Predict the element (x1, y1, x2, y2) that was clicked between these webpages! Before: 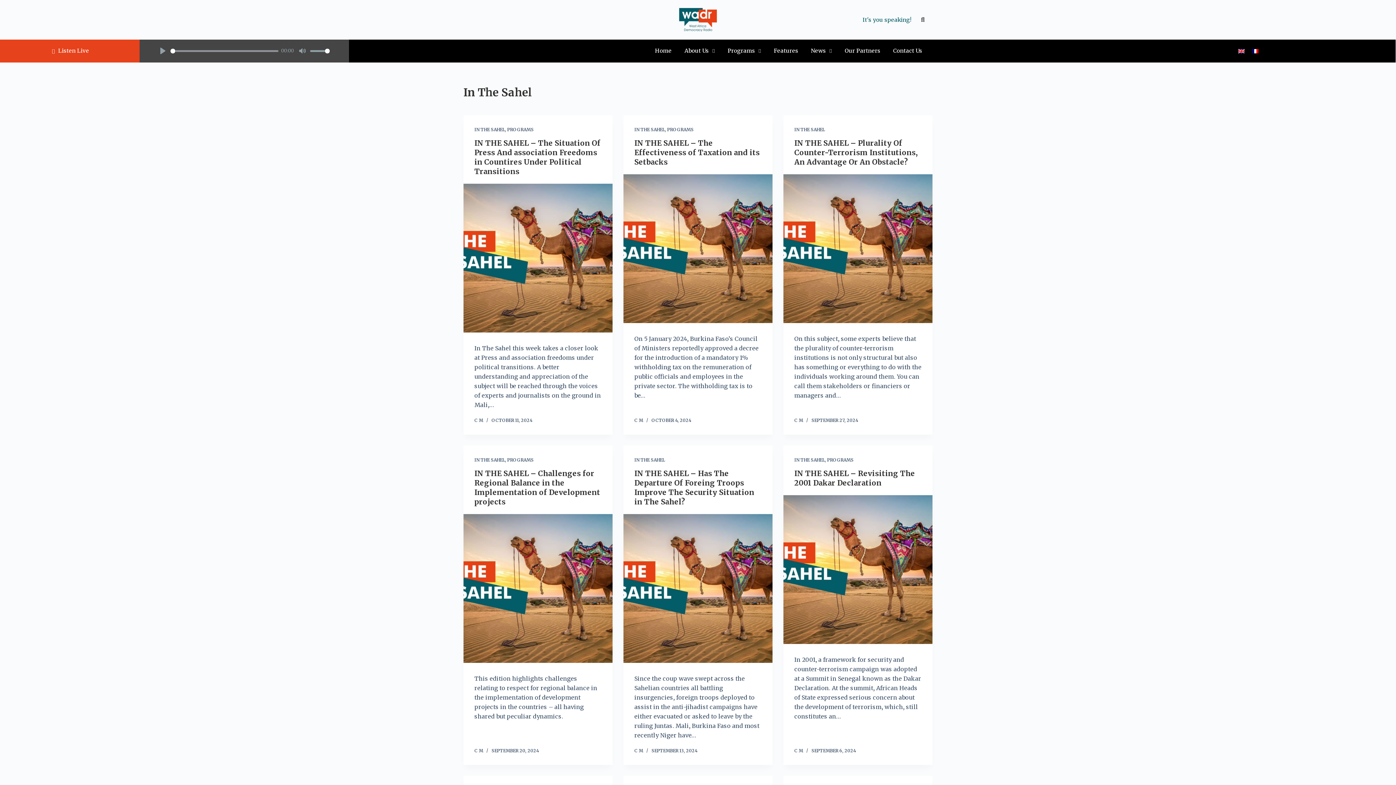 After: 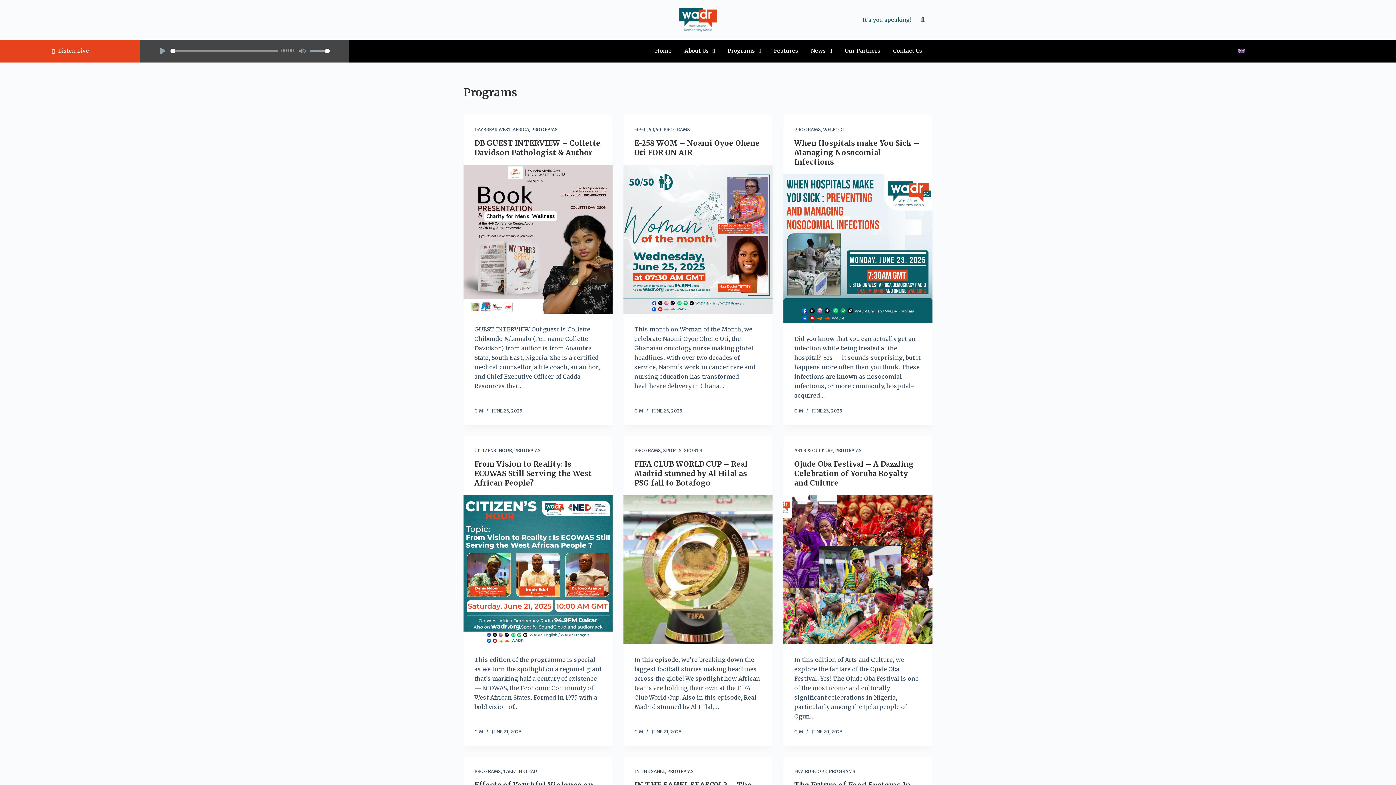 Action: bbox: (507, 126, 533, 132) label: PROGRAMS